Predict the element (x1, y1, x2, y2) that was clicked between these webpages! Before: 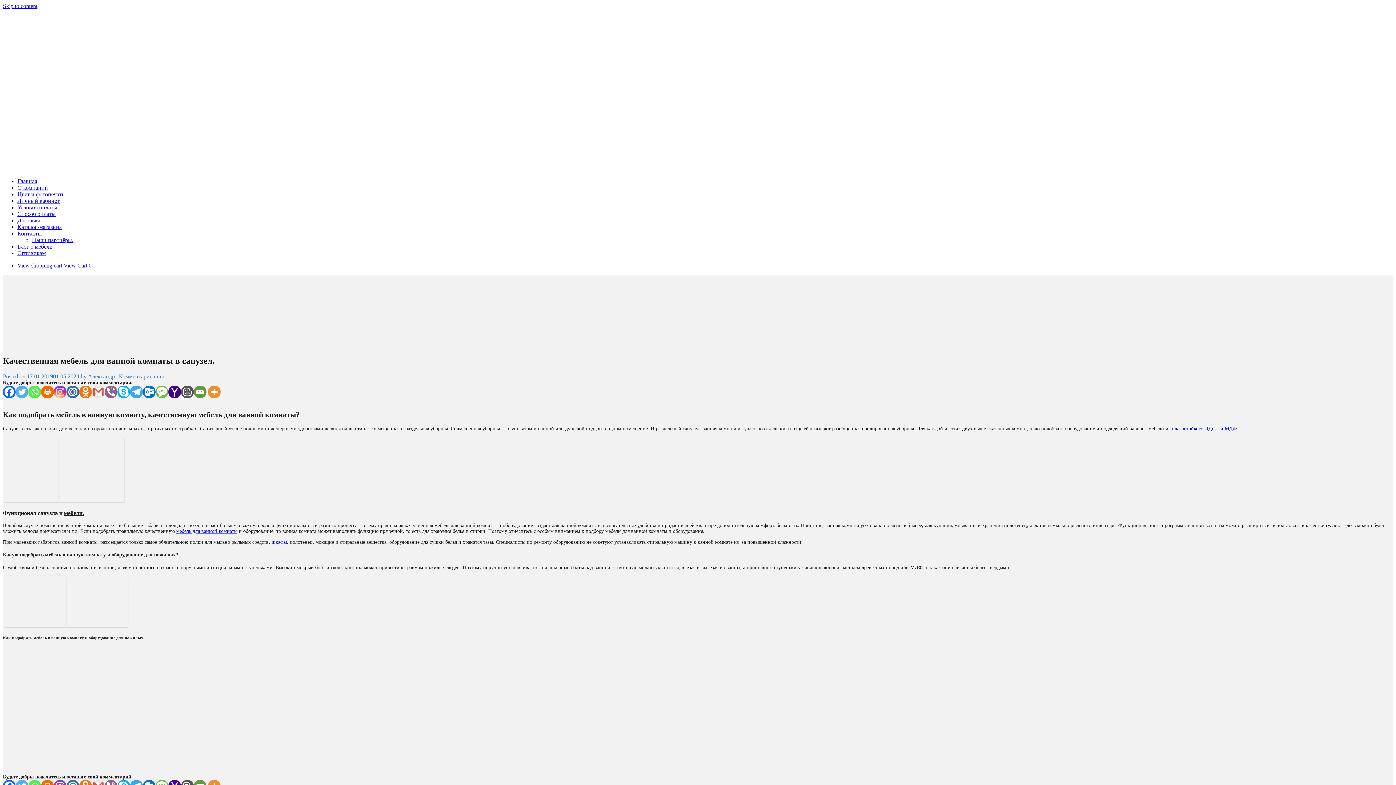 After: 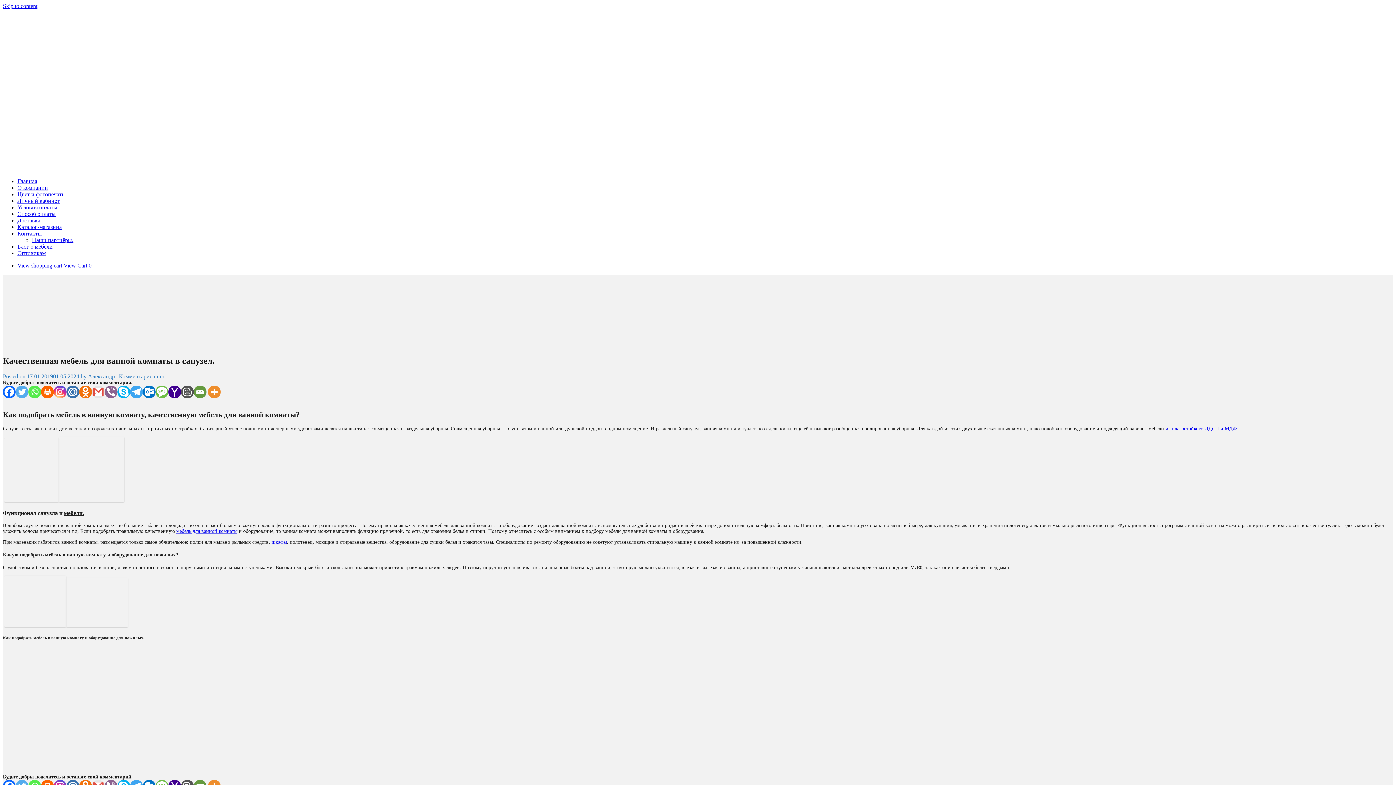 Action: bbox: (92, 385, 104, 398)